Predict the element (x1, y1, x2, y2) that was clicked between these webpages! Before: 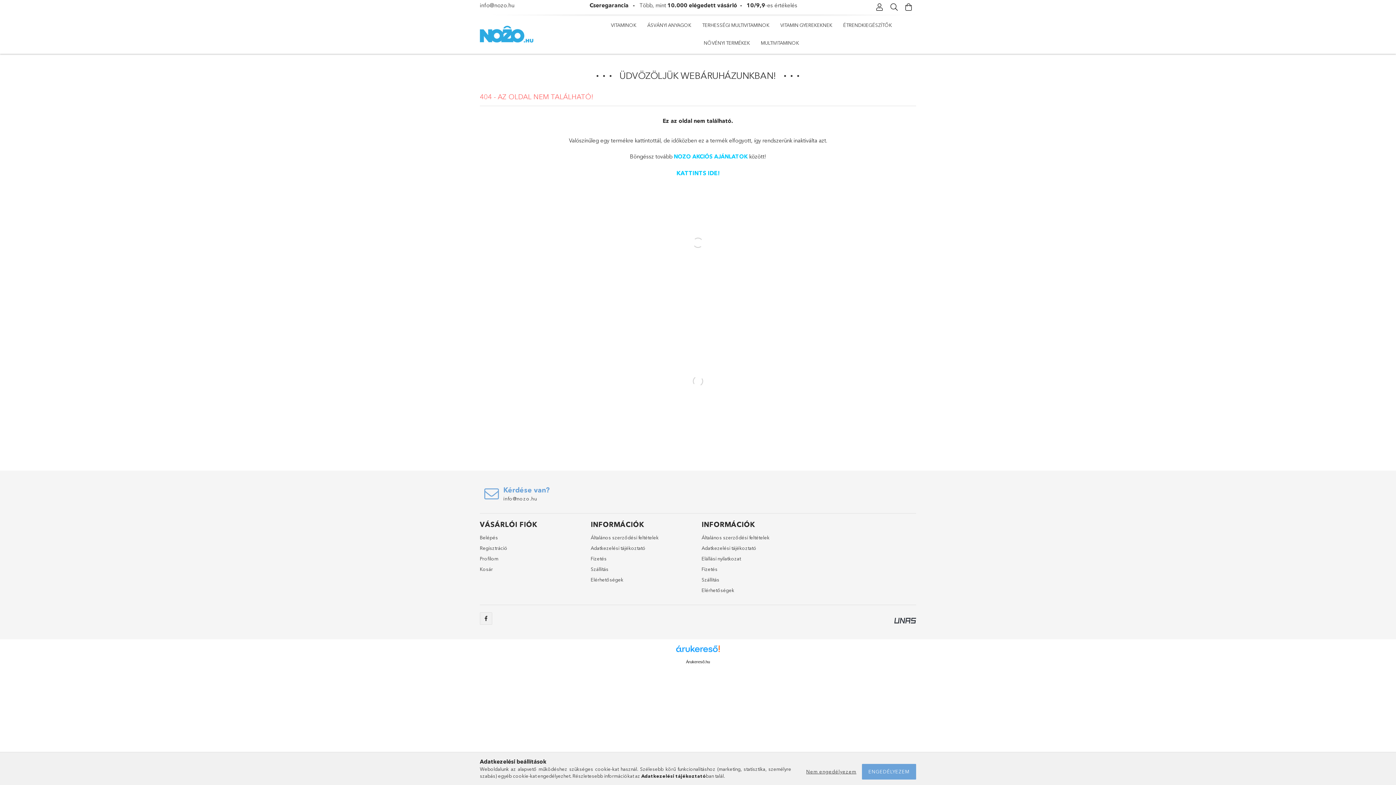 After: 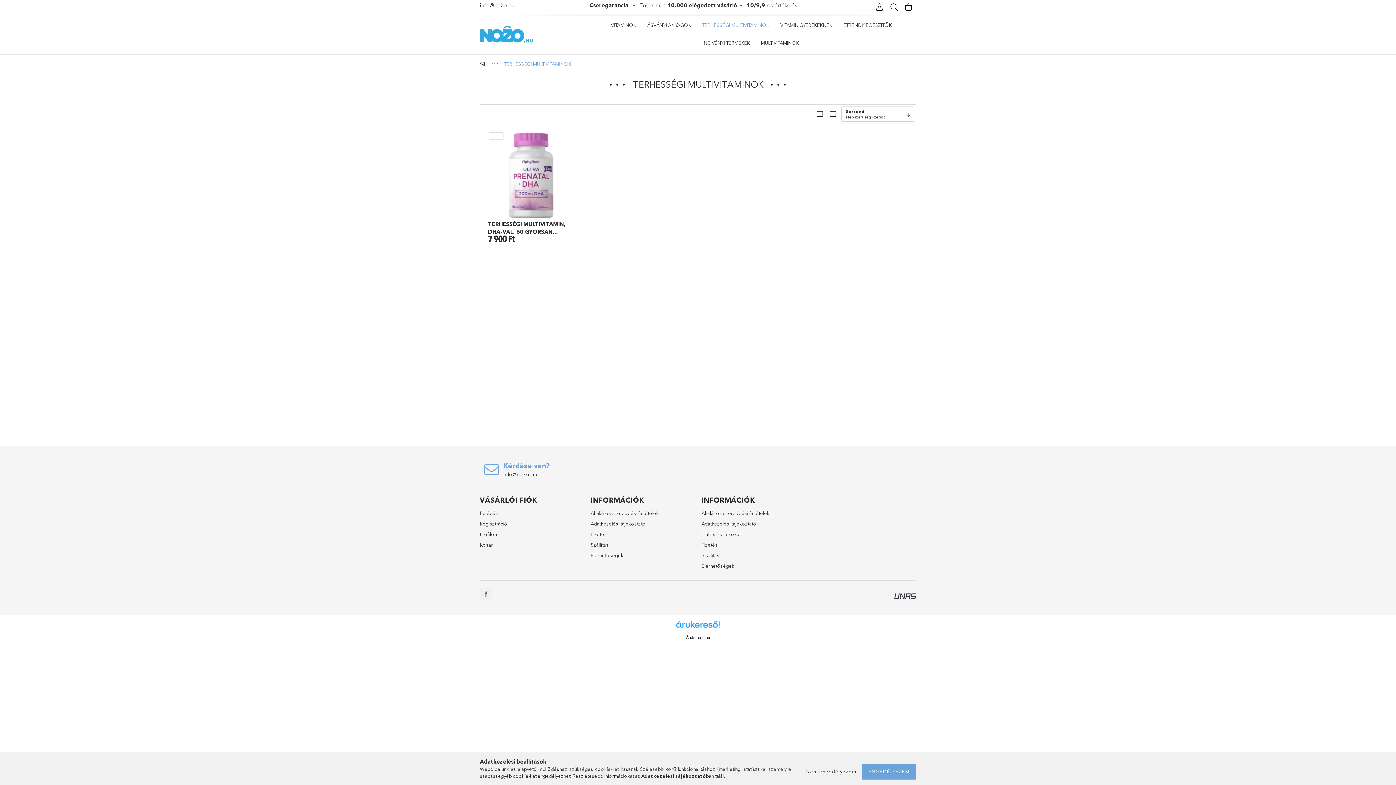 Action: label: TERHESSÉGI MULTIVITAMINOK bbox: (696, 16, 775, 34)